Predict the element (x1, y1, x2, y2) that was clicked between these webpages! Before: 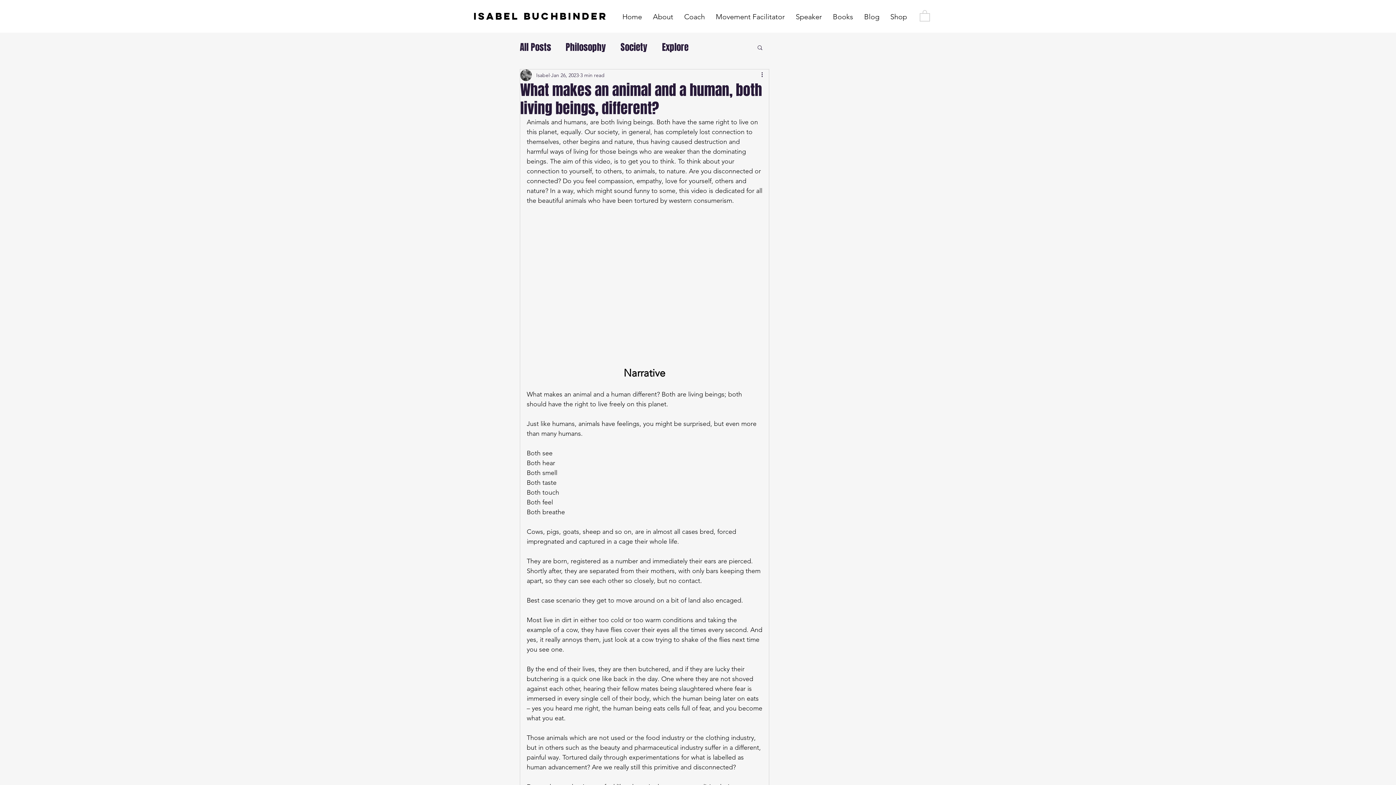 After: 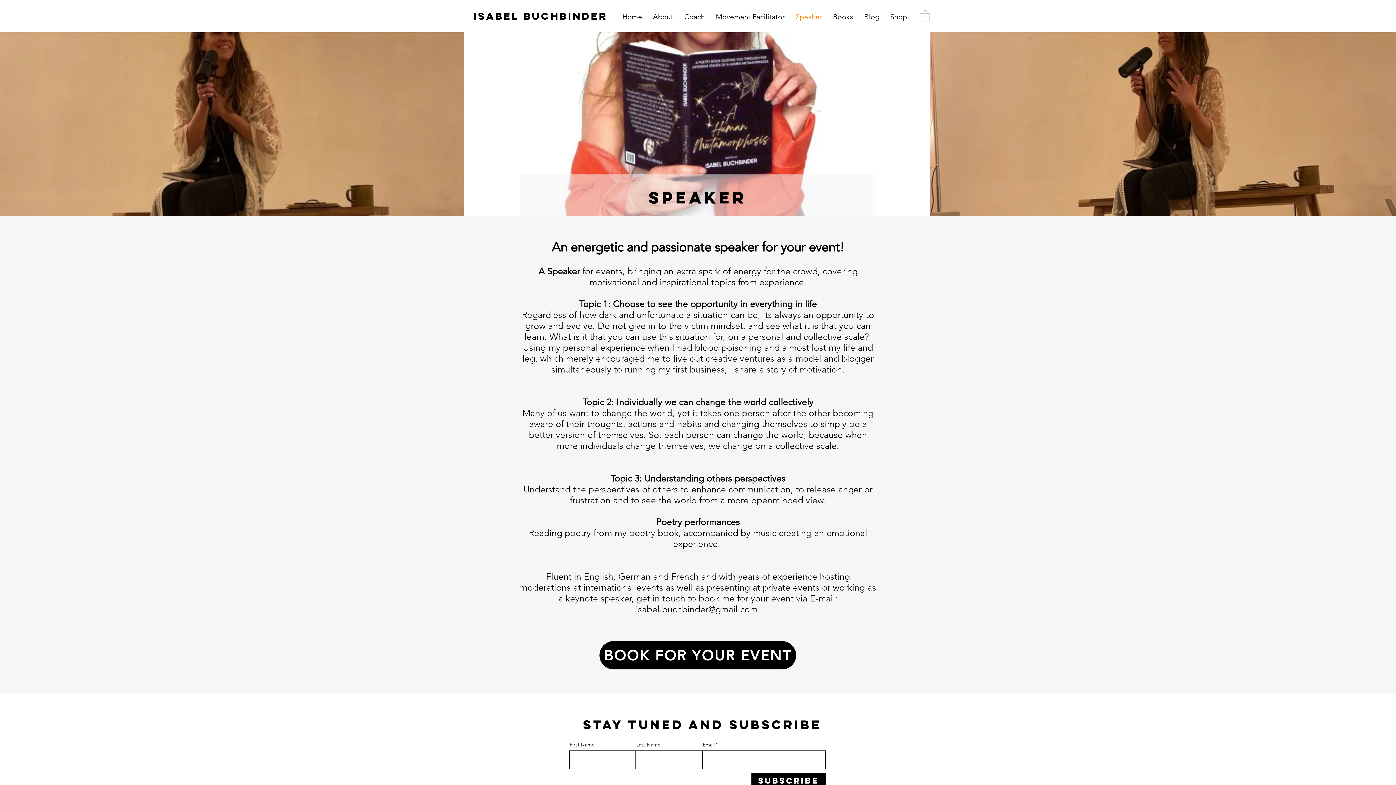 Action: bbox: (790, 11, 827, 21) label: Speaker